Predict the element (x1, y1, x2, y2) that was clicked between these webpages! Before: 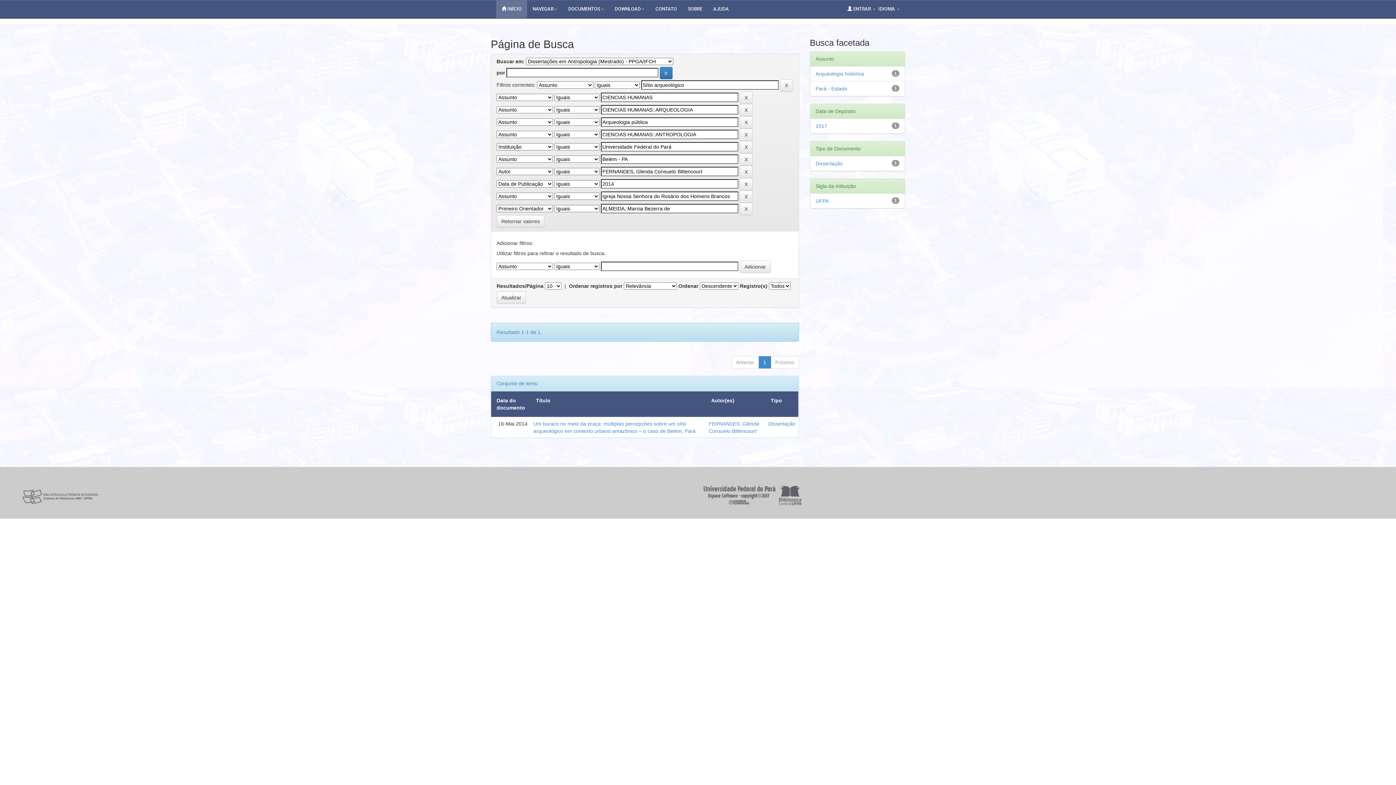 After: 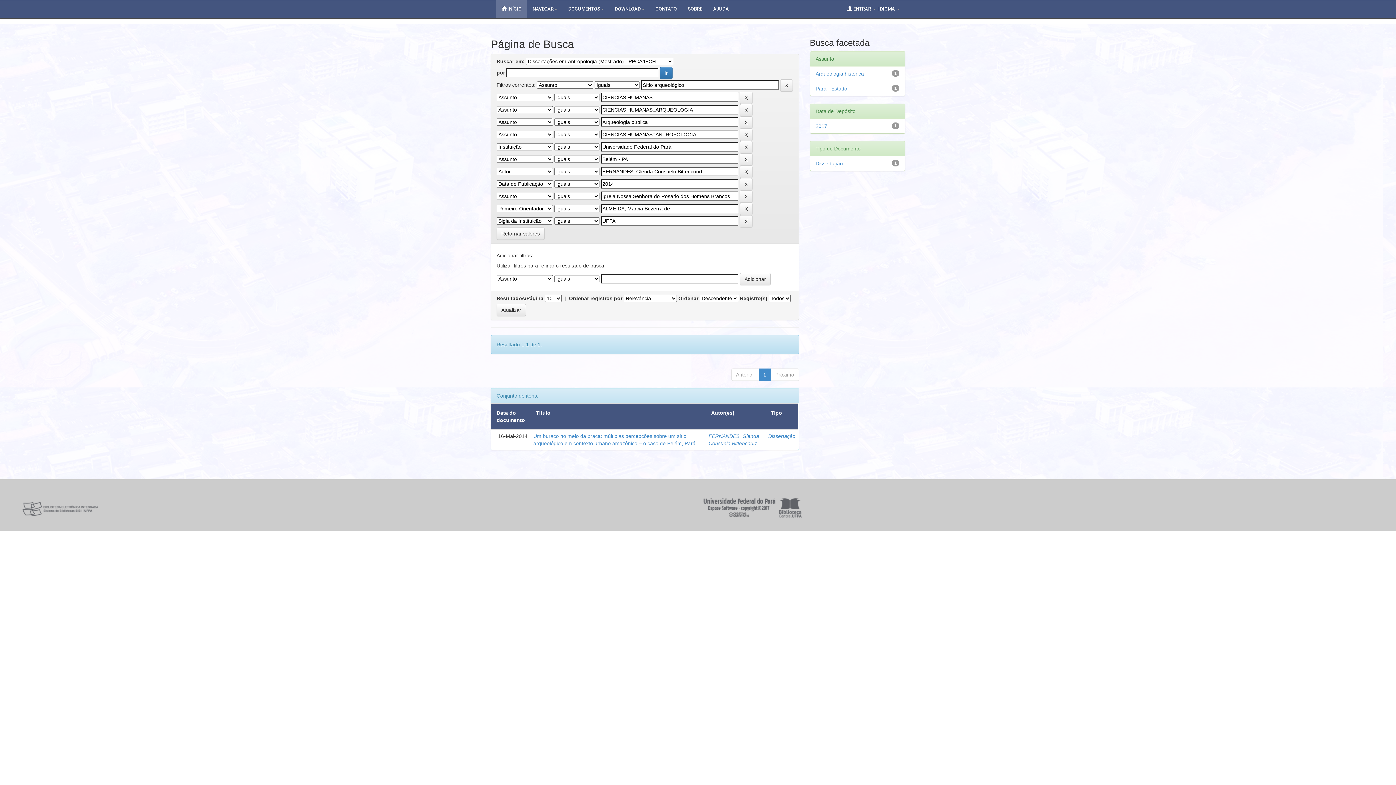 Action: bbox: (815, 198, 828, 204) label: UFPA